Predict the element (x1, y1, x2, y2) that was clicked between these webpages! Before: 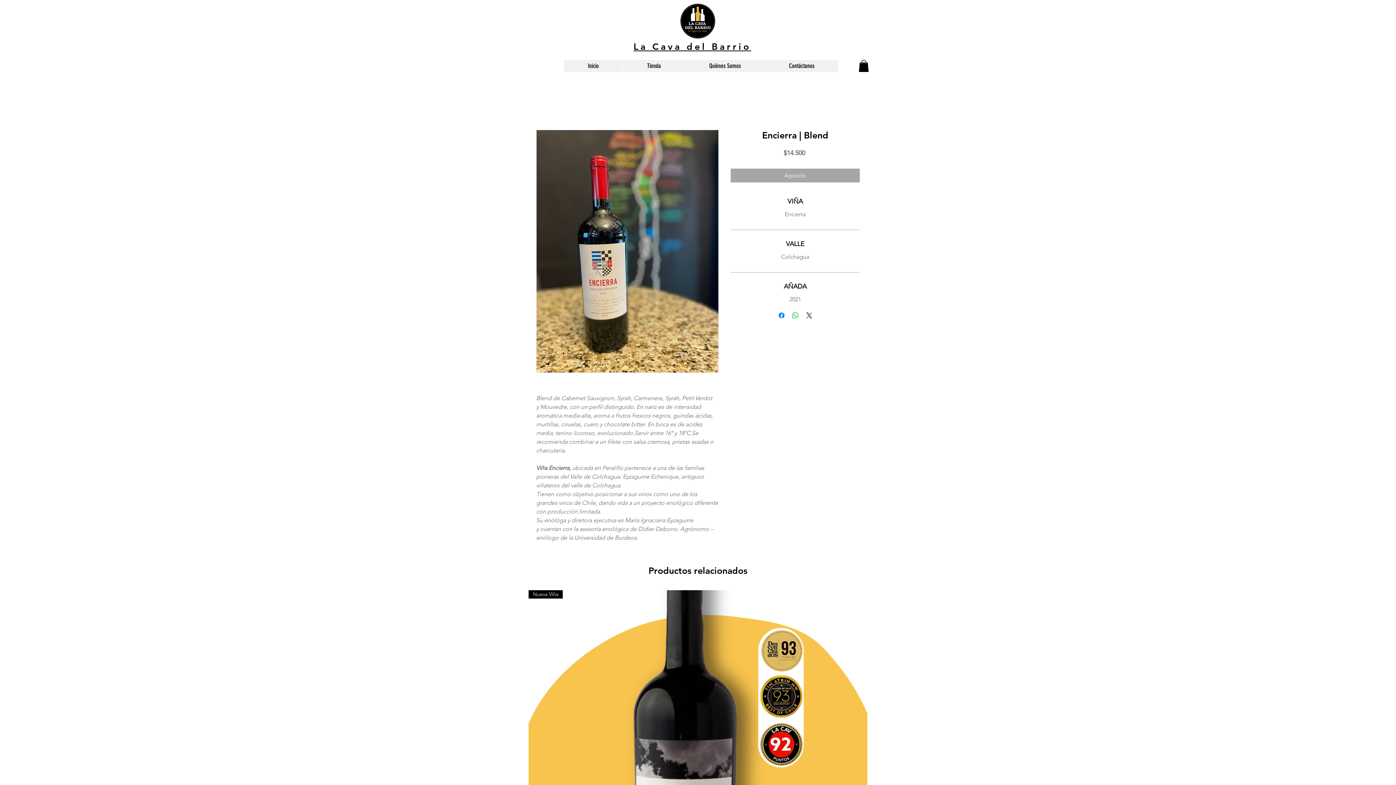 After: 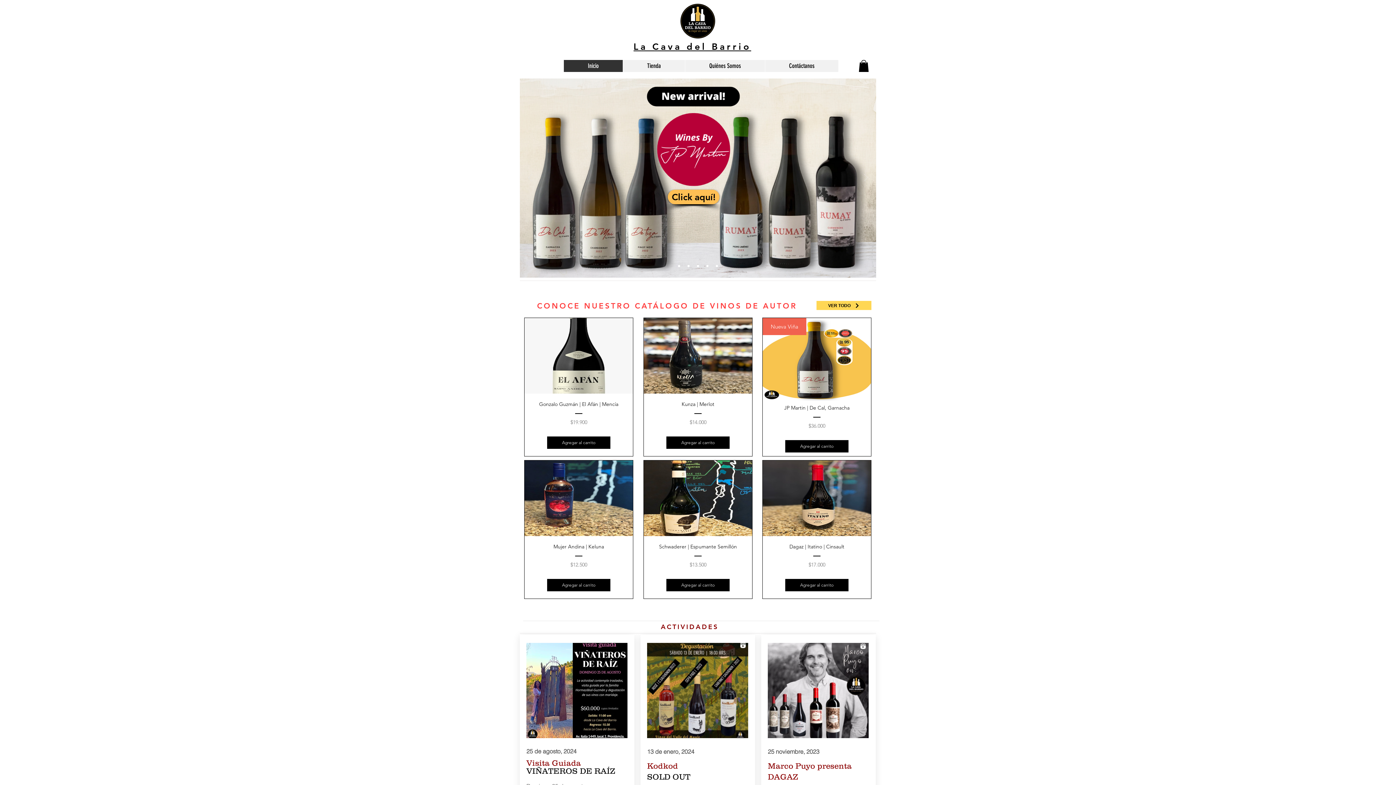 Action: label: Inicio bbox: (564, 60, 622, 72)